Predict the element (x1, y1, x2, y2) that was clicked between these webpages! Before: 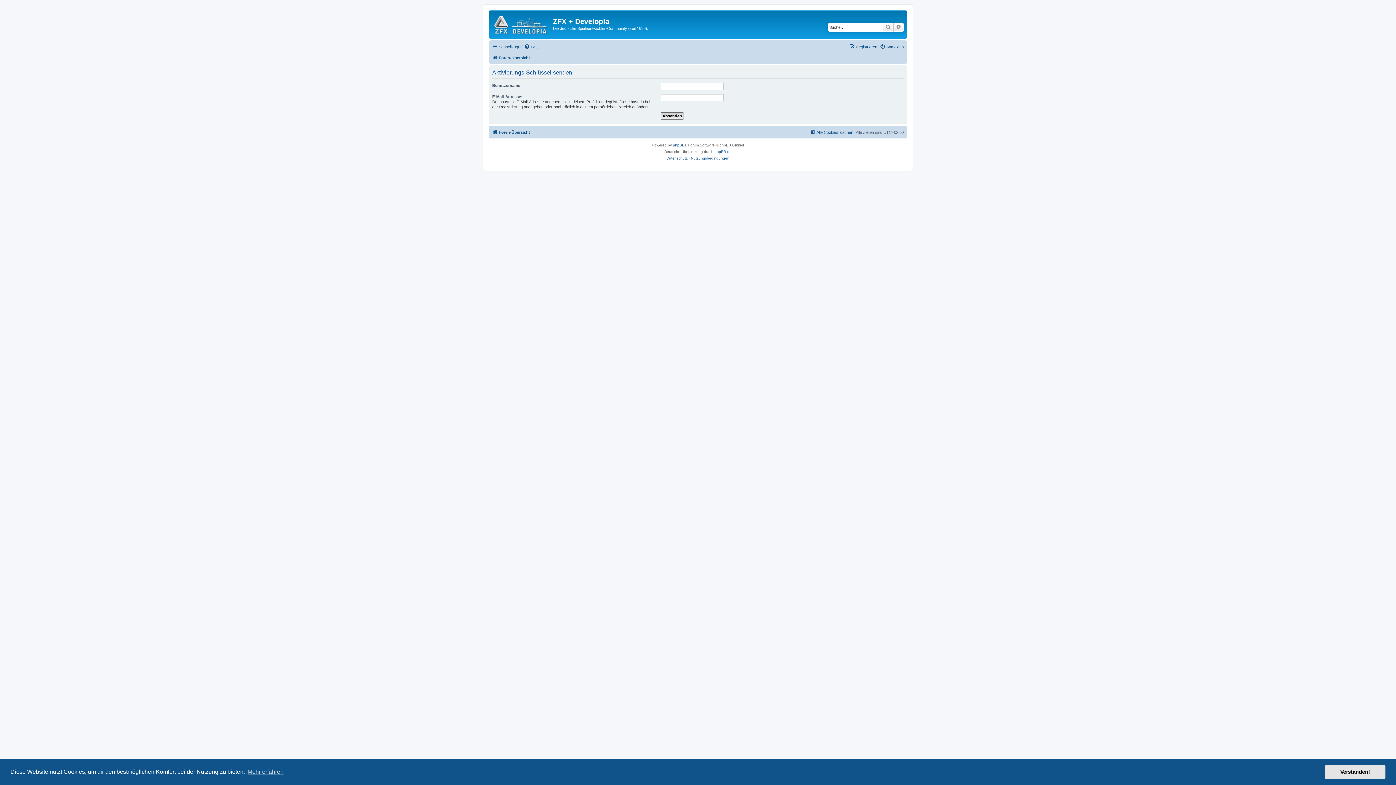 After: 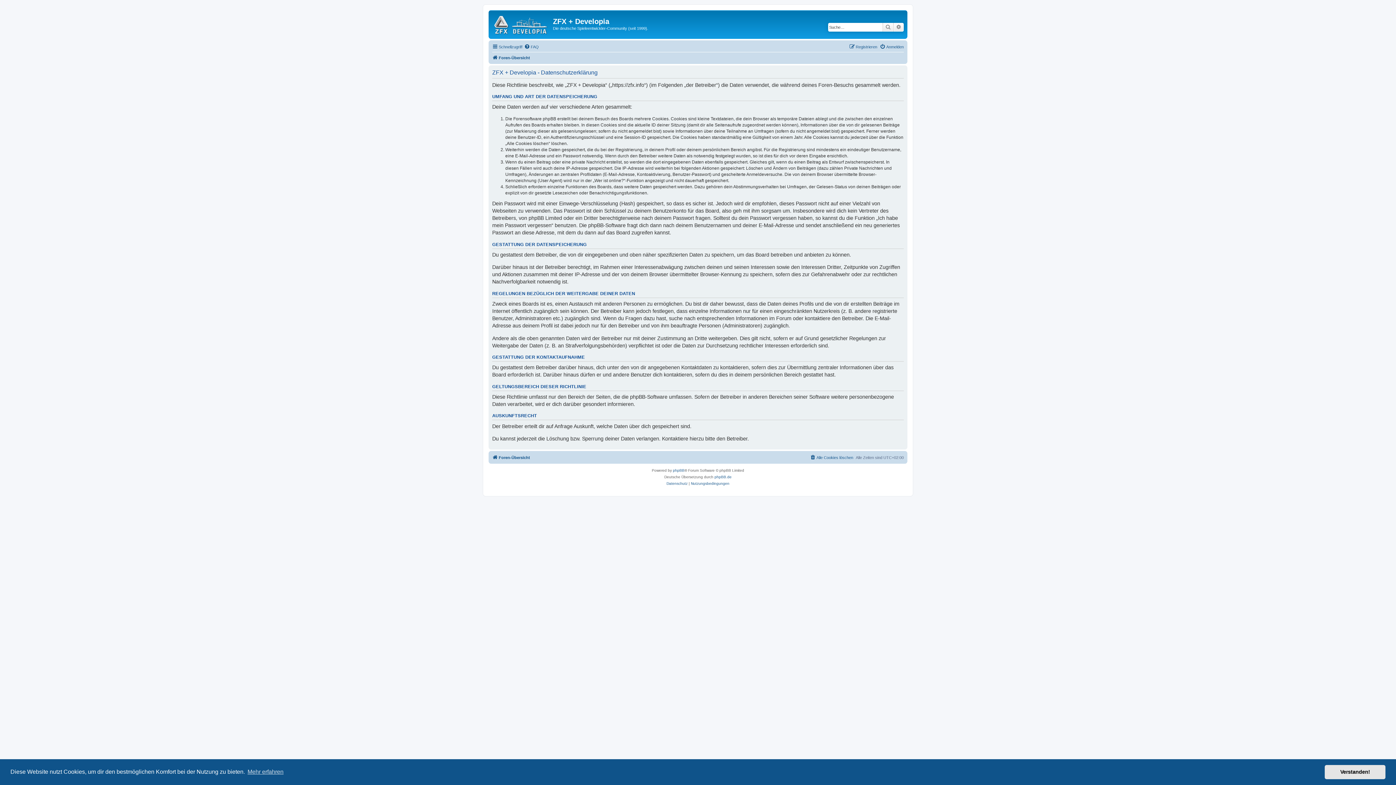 Action: bbox: (666, 155, 687, 161) label: Datenschutz